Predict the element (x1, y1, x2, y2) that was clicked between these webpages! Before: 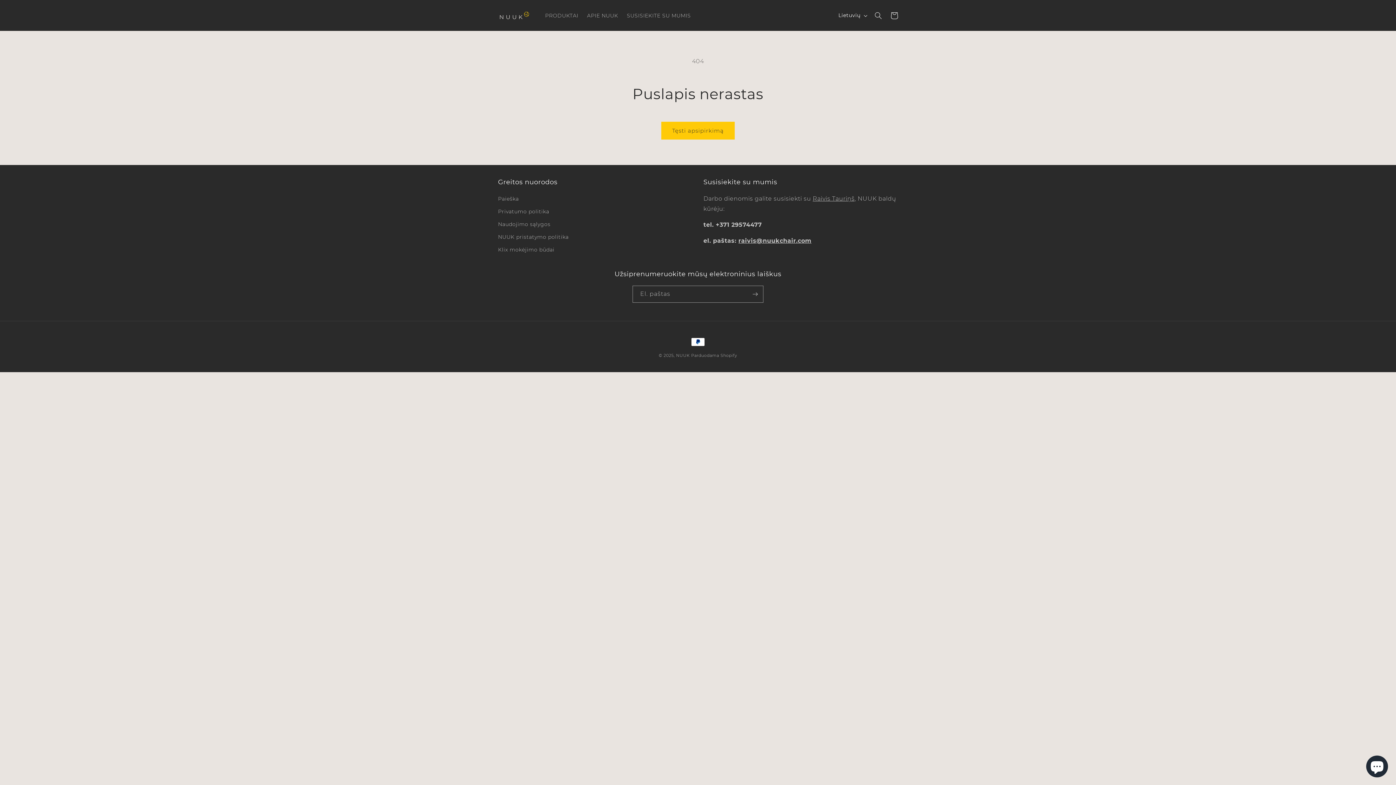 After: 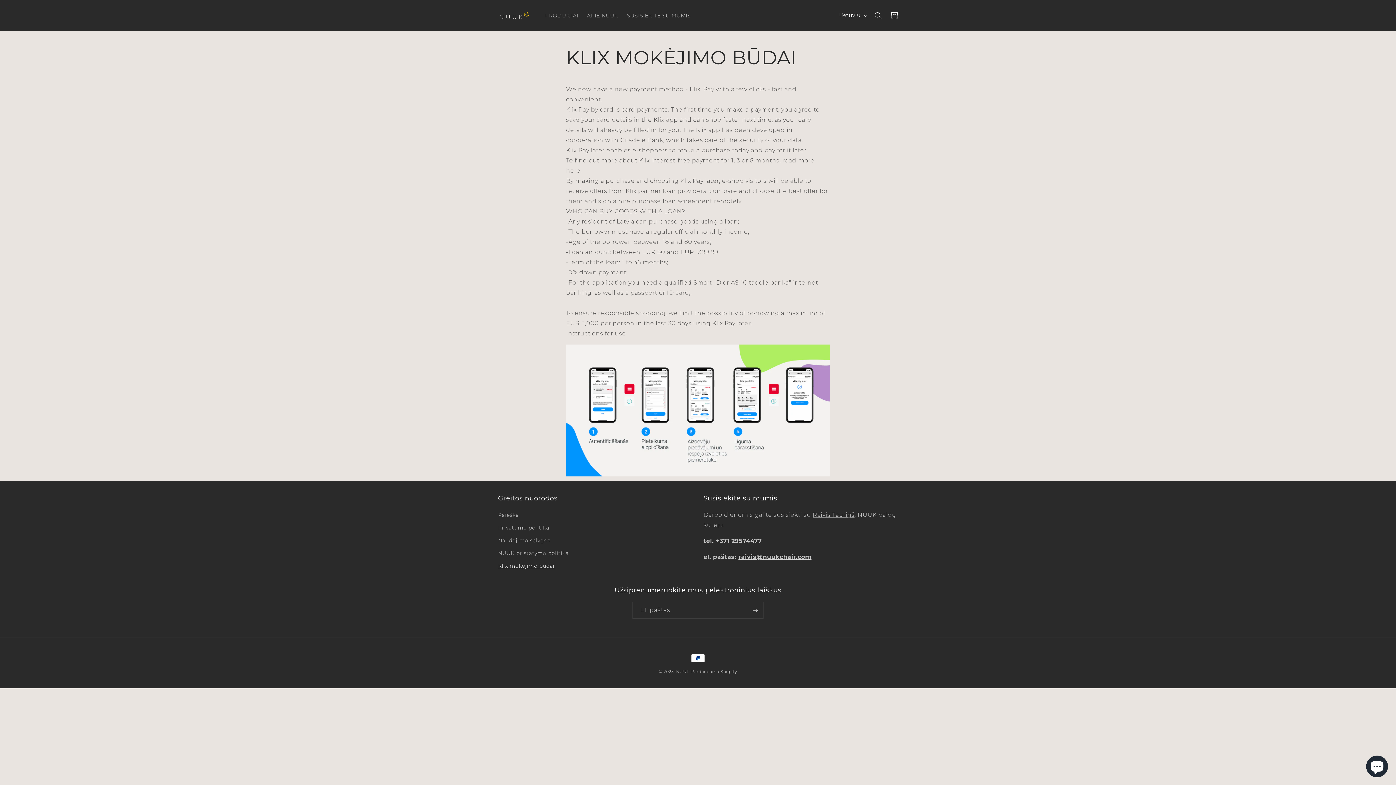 Action: label: Klix mokėjimo būdai bbox: (498, 243, 554, 256)